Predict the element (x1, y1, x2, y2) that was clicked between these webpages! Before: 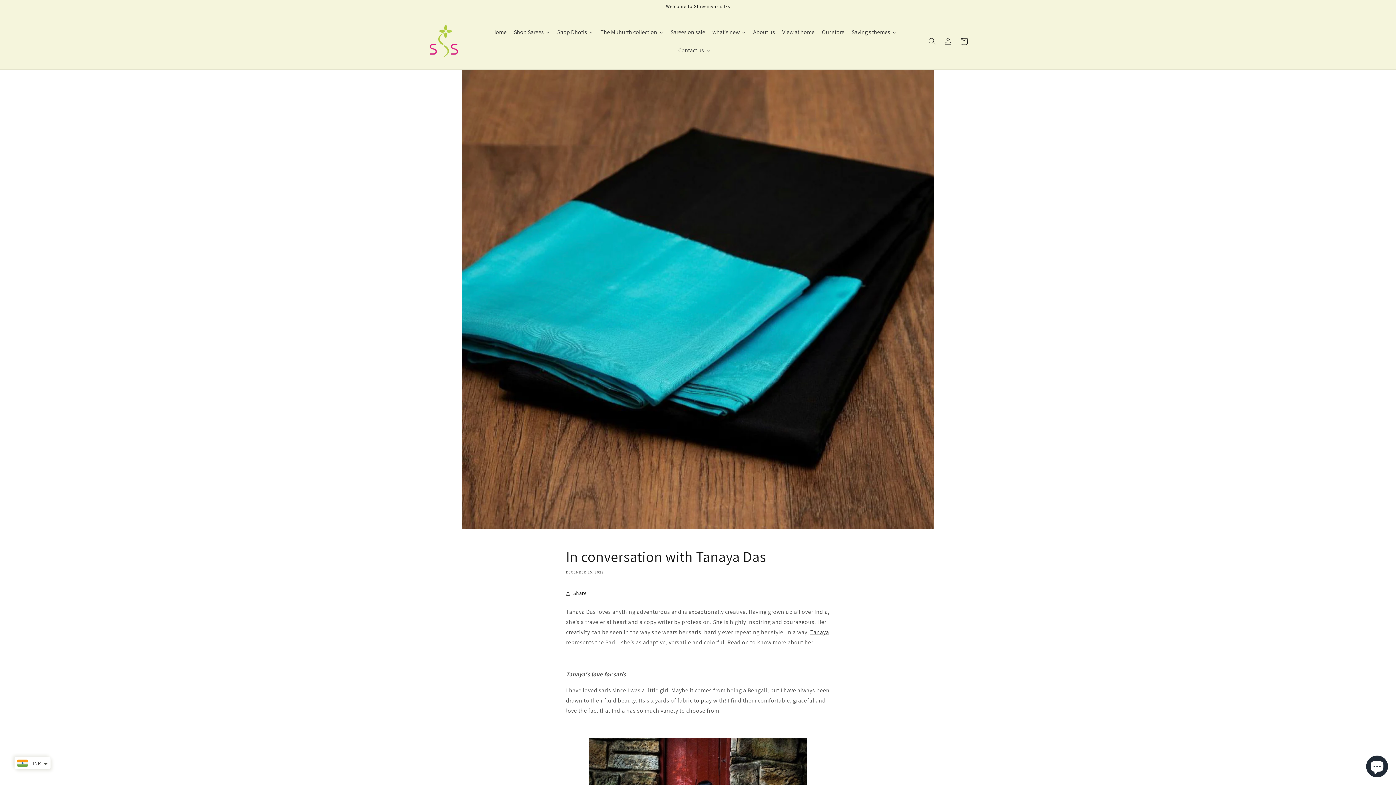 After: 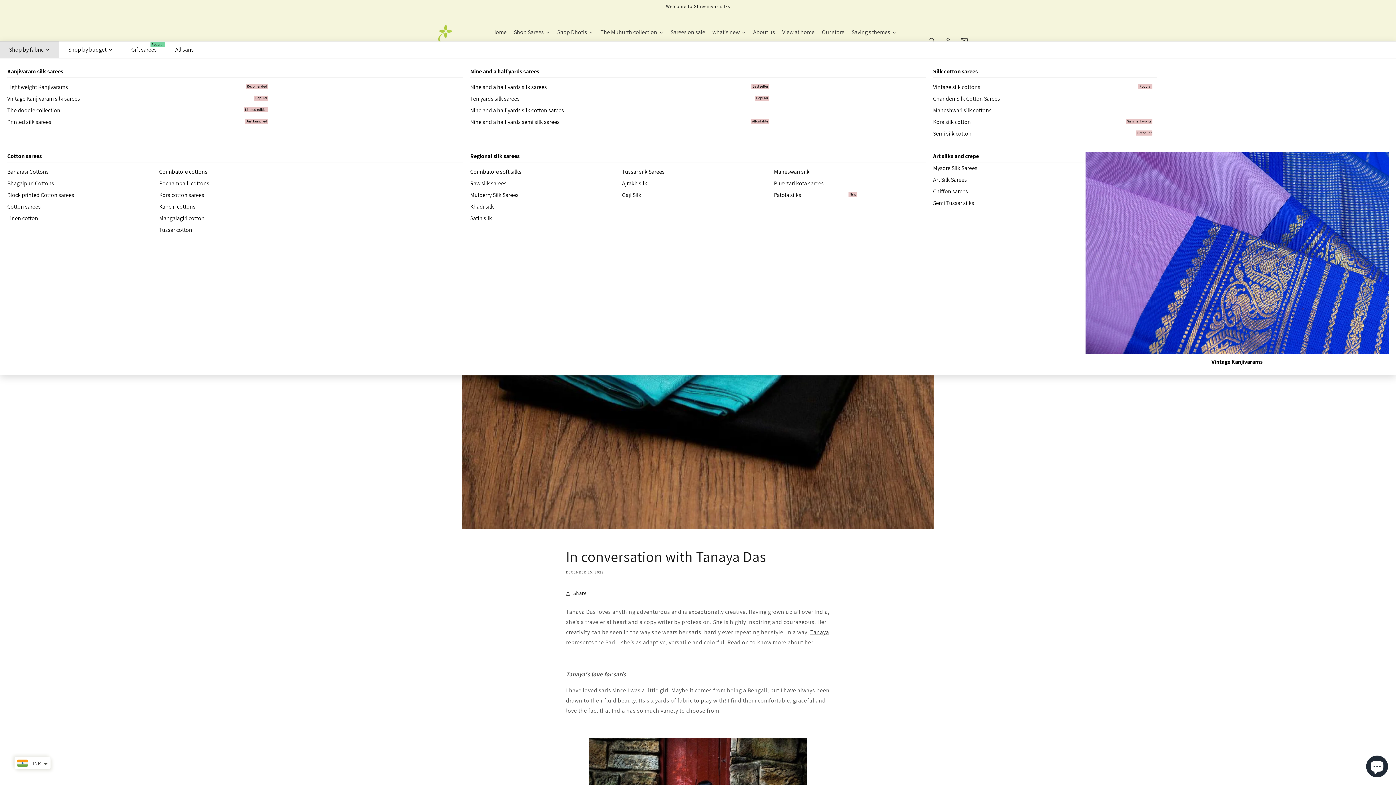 Action: label: Shop Sarees bbox: (510, 23, 553, 41)